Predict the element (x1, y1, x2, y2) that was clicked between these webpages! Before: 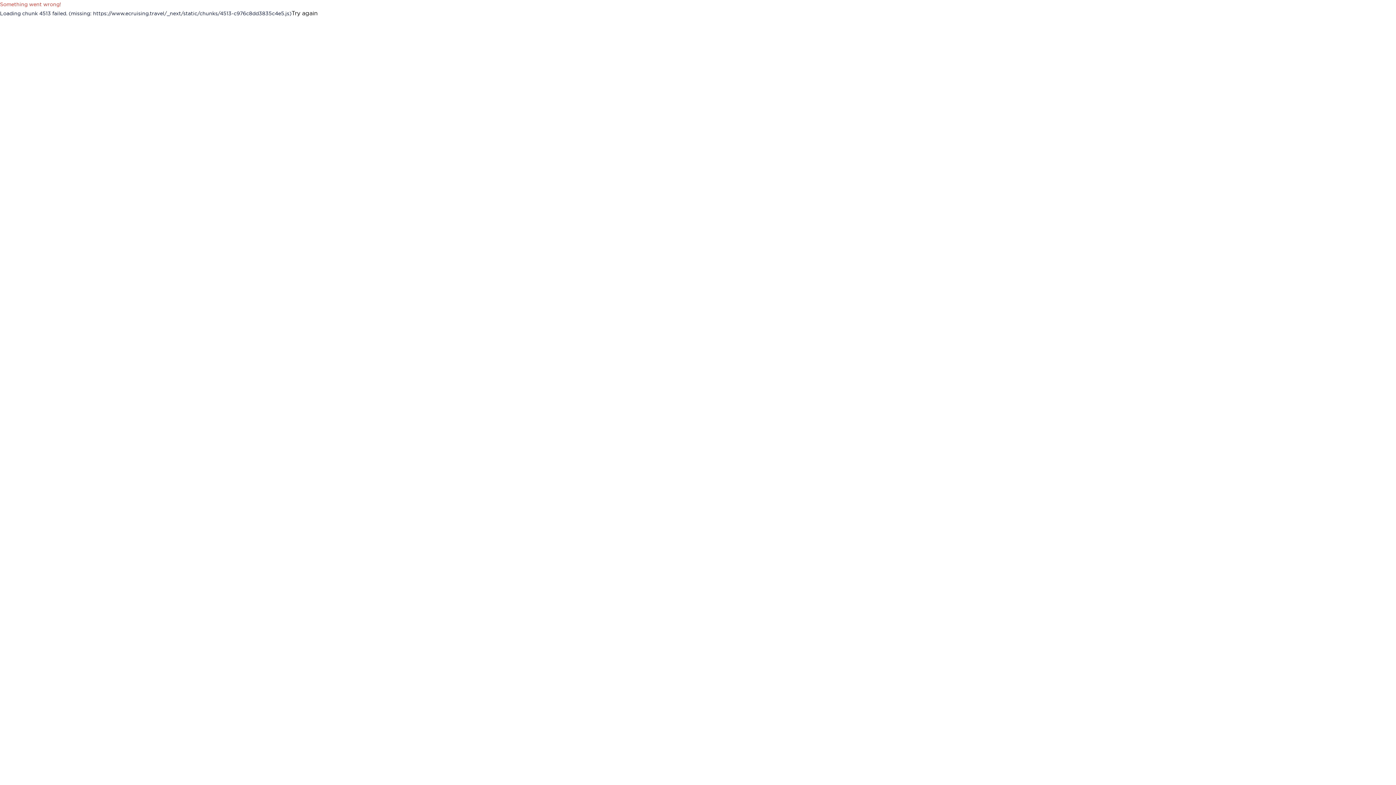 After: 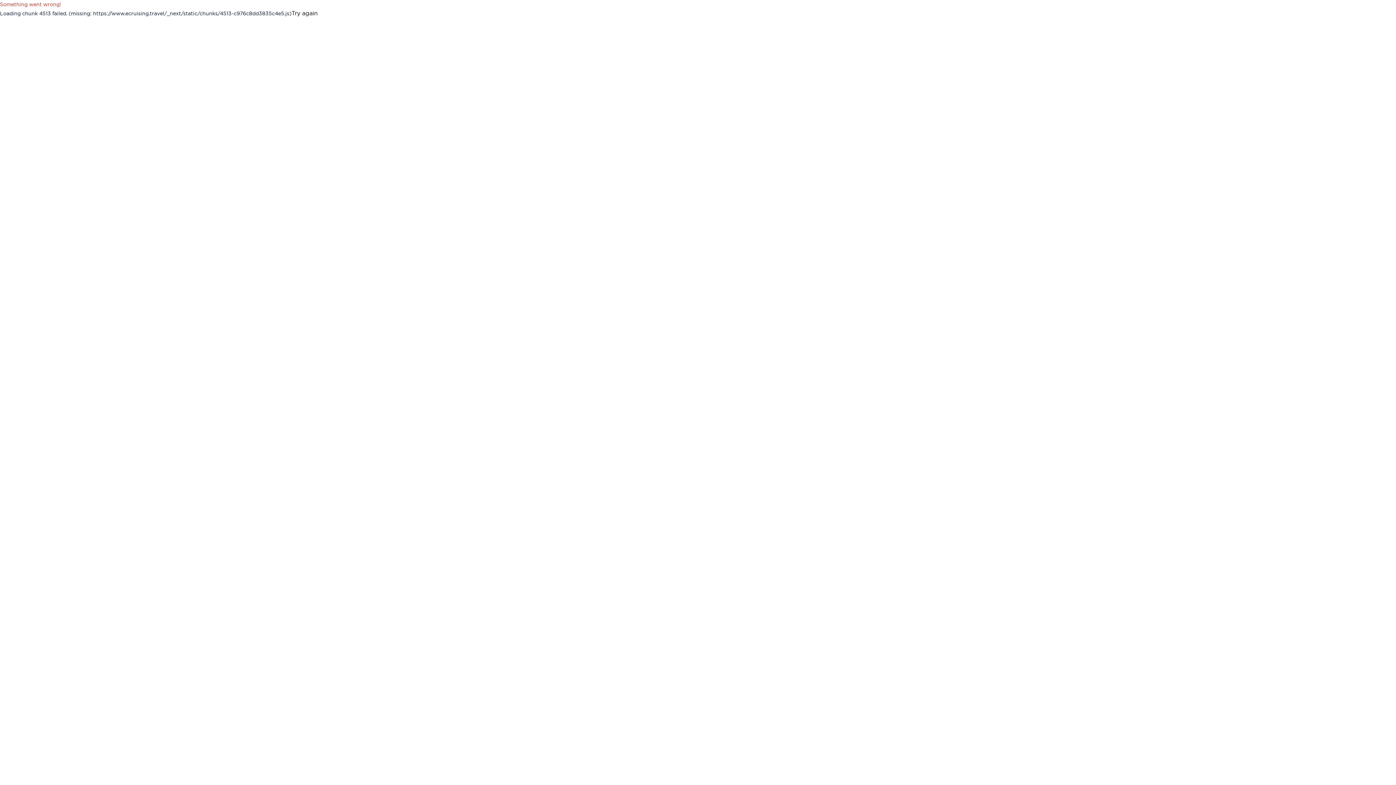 Action: label: Try again bbox: (291, 8, 317, 17)